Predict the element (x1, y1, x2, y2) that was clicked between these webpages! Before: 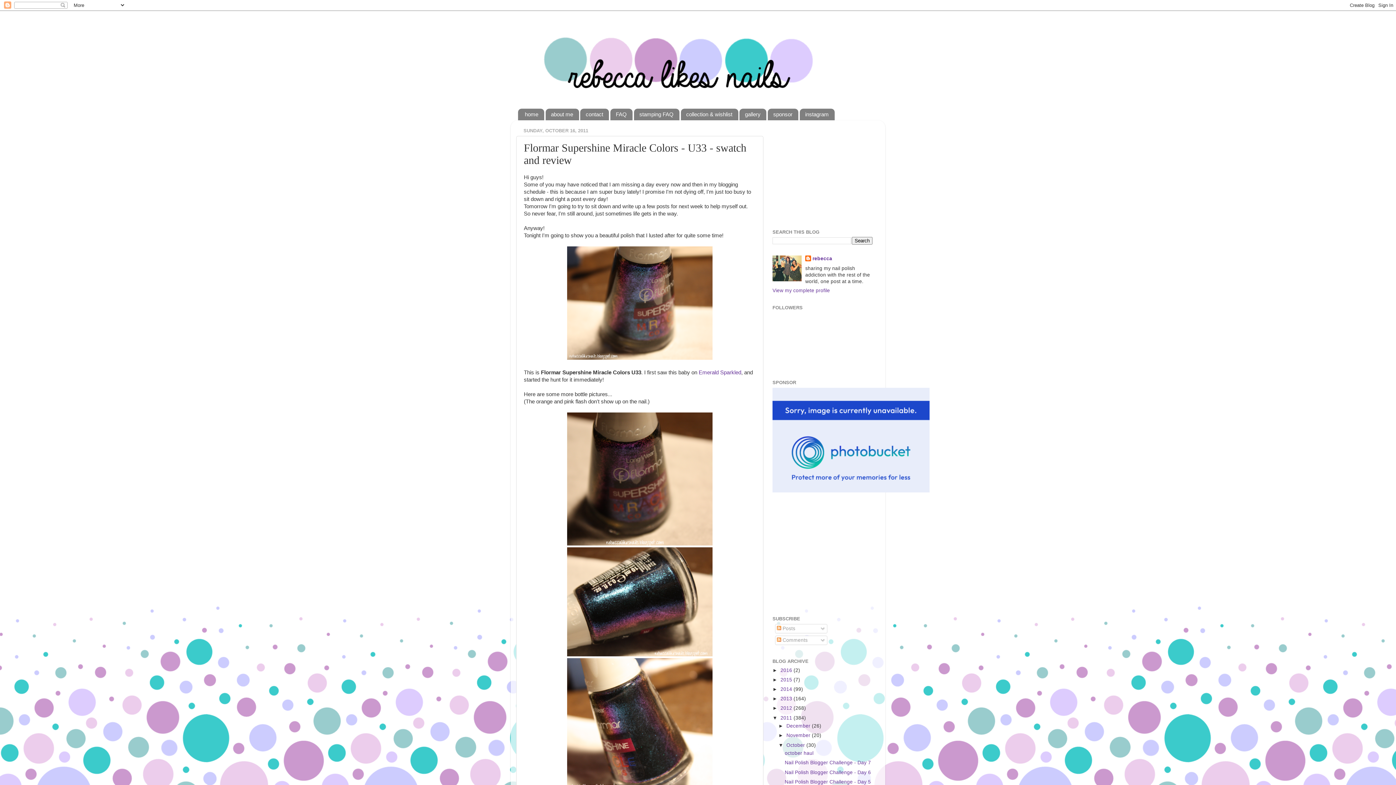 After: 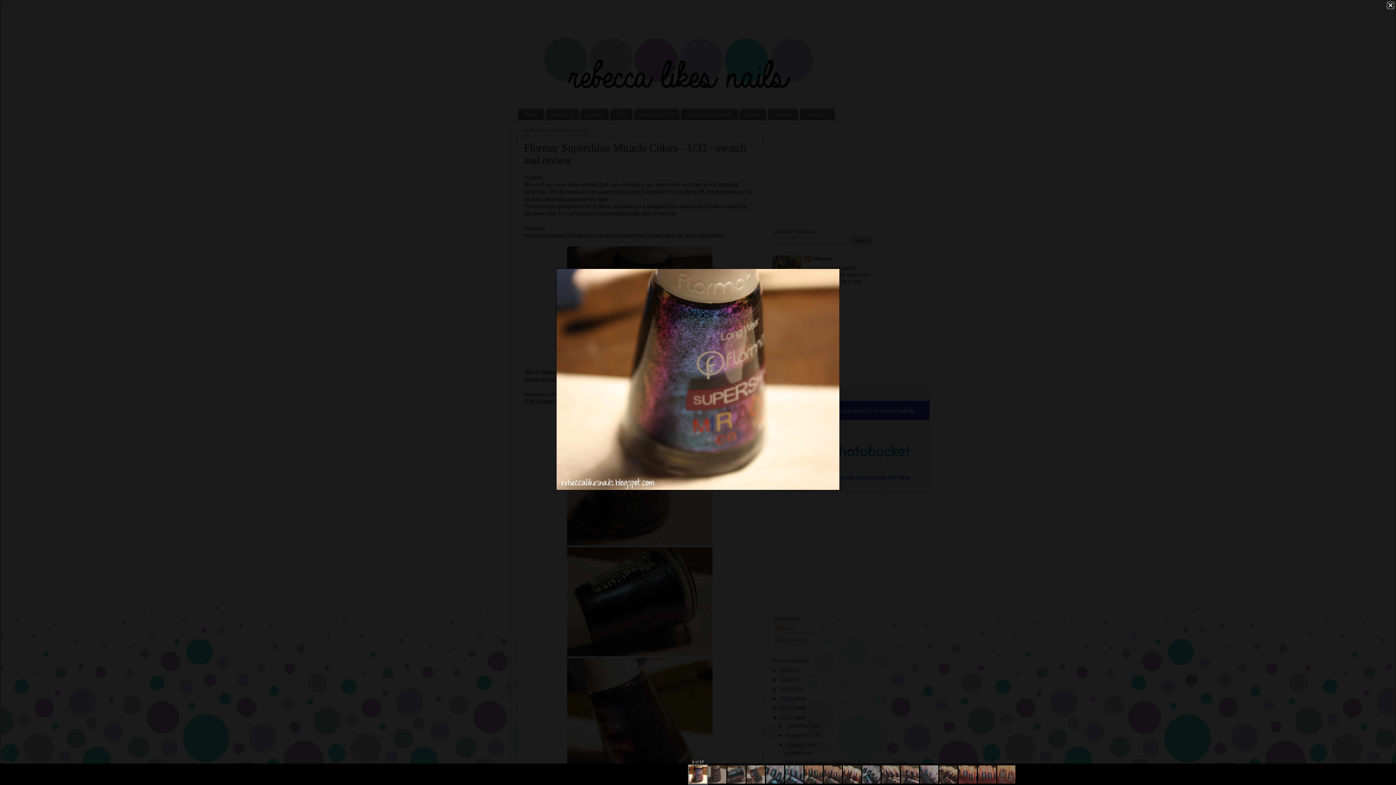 Action: bbox: (567, 355, 712, 361)